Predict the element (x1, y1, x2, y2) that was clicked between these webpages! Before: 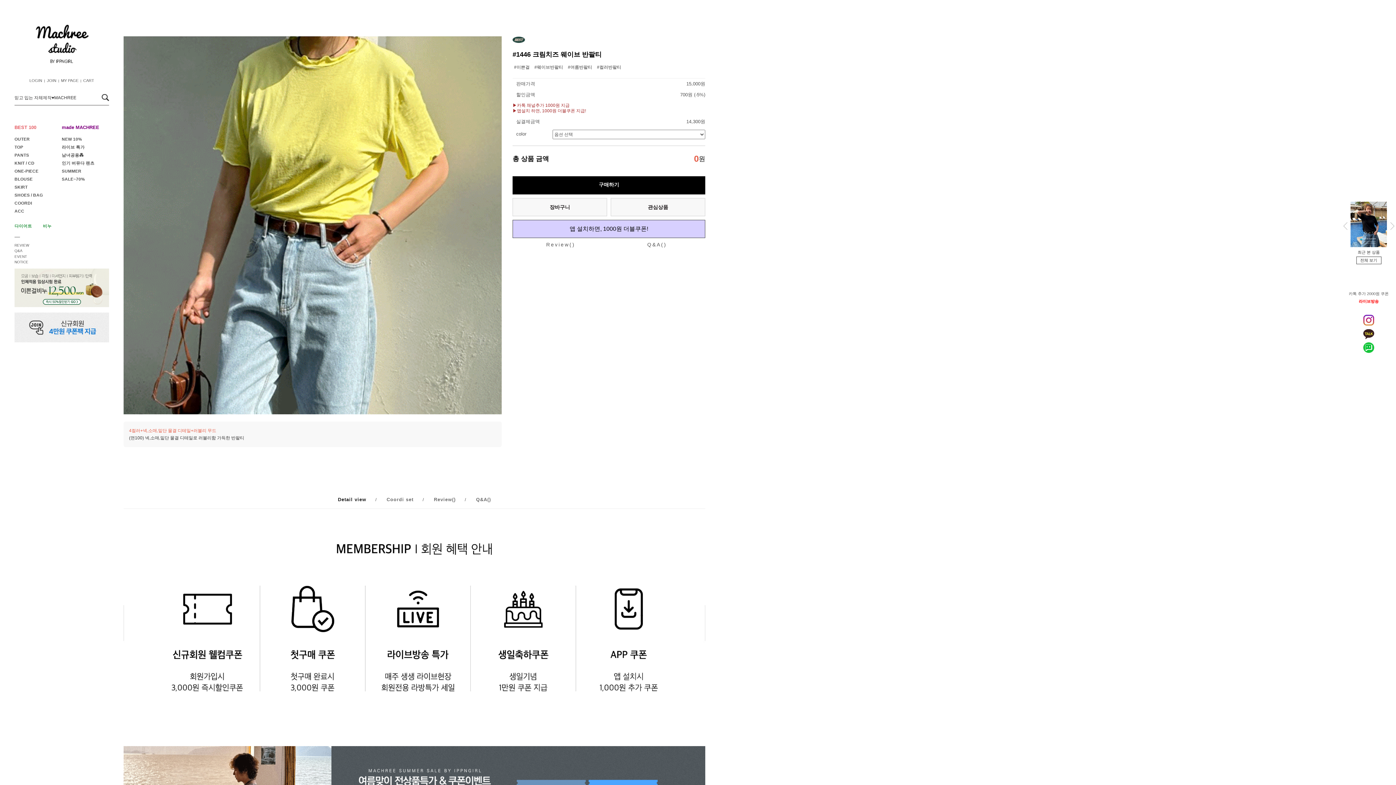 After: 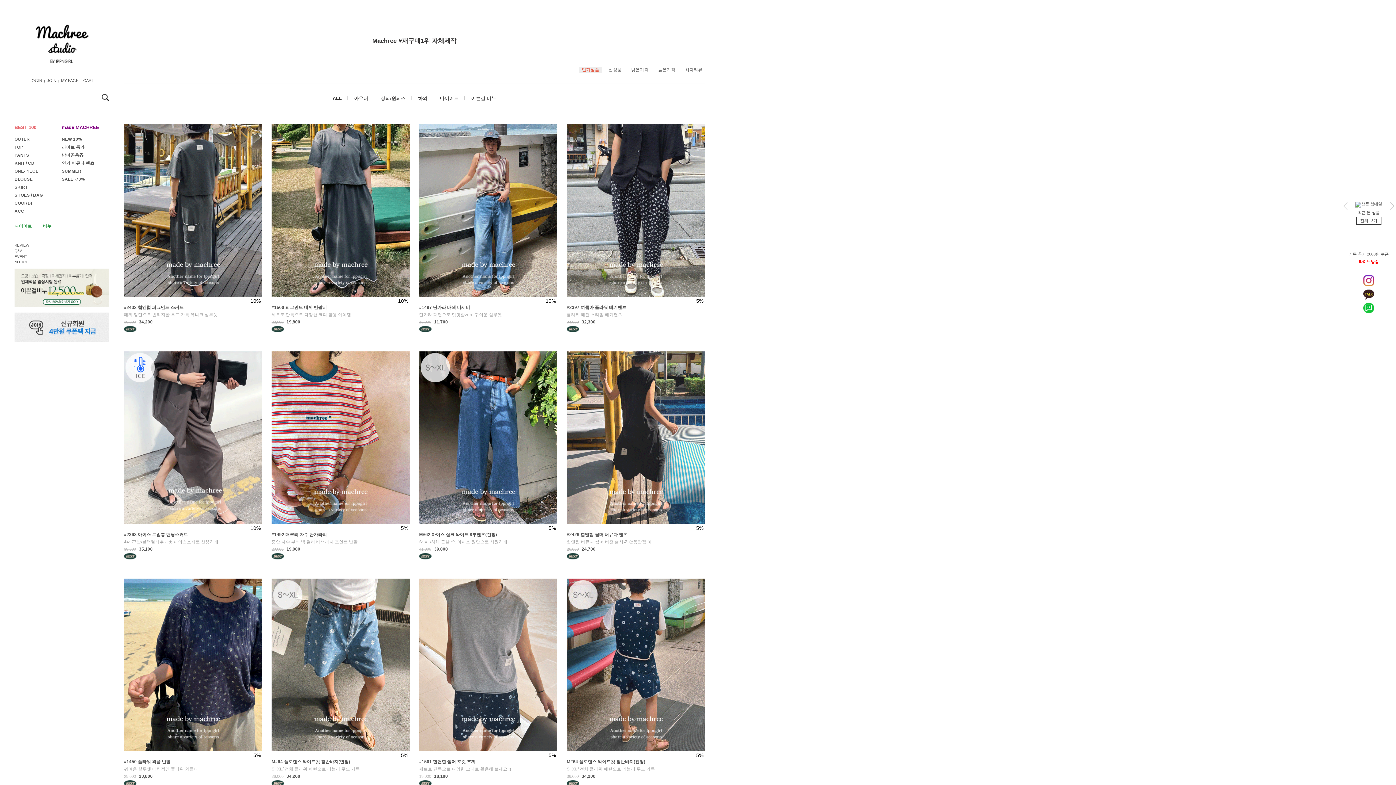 Action: bbox: (101, 94, 109, 105)